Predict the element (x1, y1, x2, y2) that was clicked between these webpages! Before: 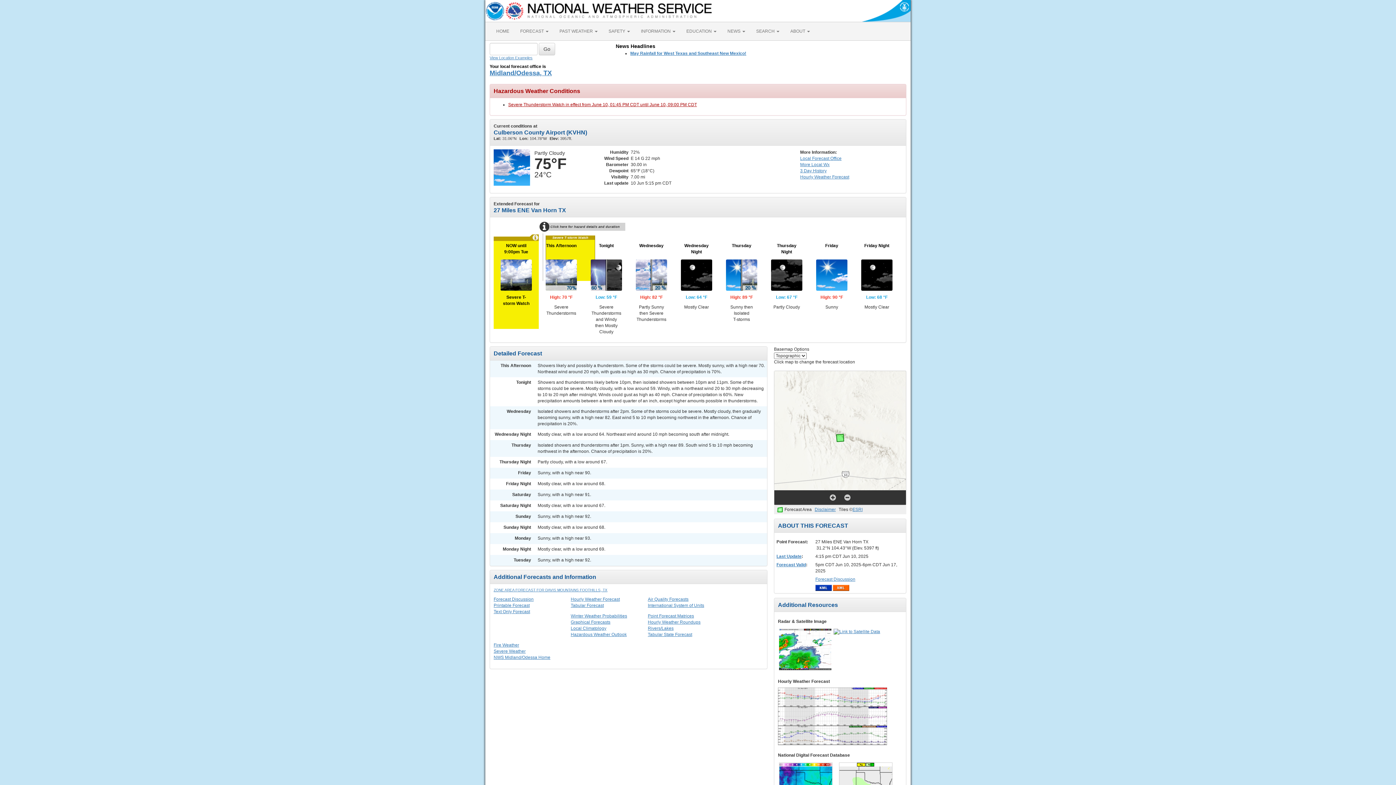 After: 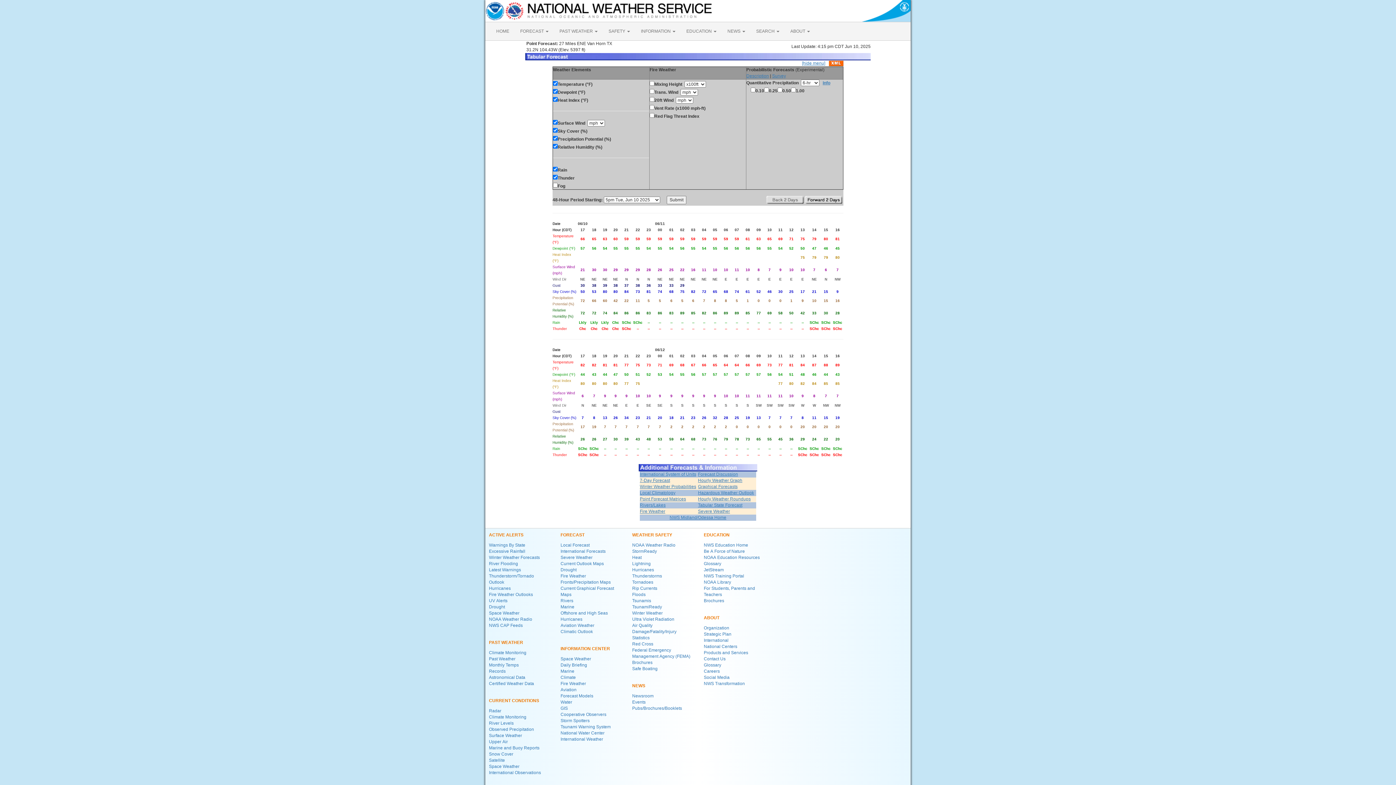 Action: label: Tabular Forecast bbox: (570, 603, 604, 608)